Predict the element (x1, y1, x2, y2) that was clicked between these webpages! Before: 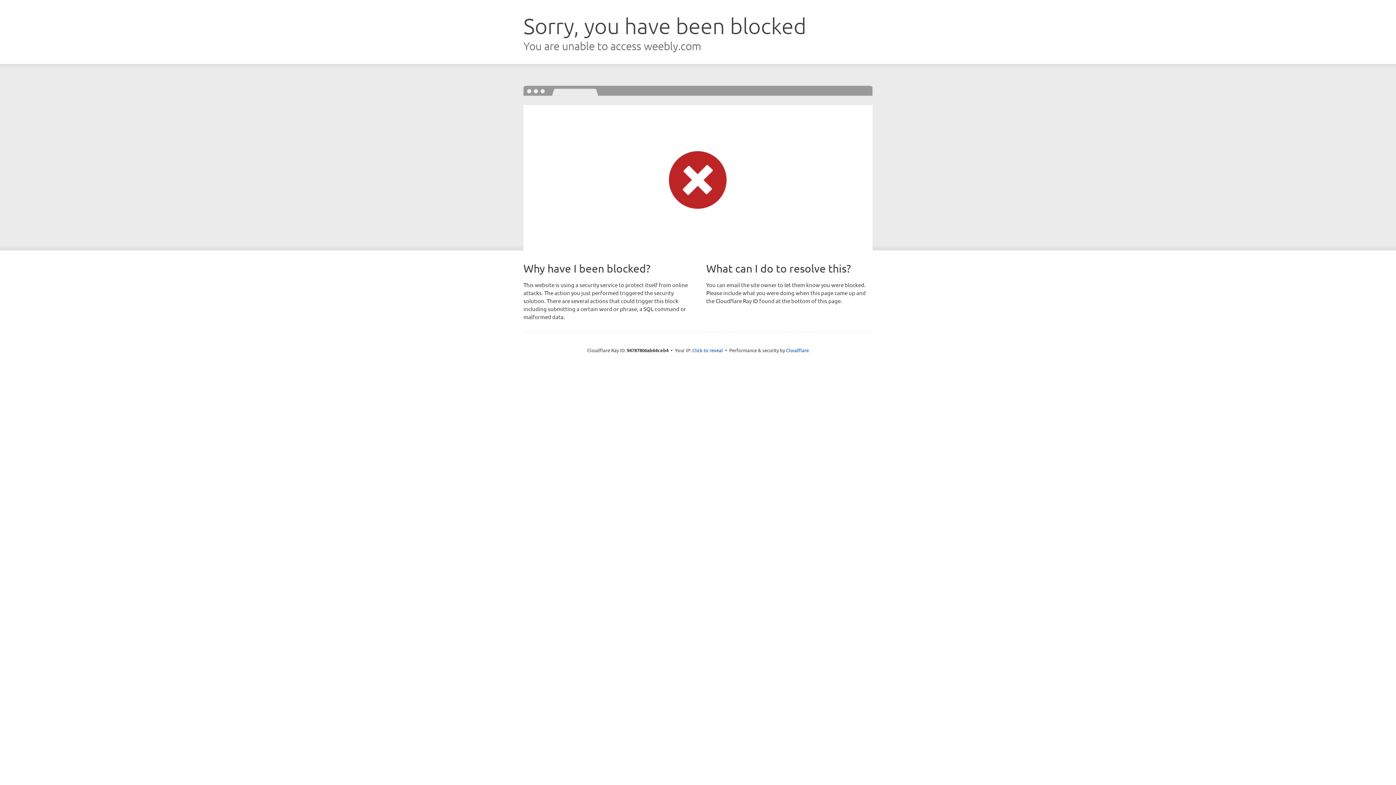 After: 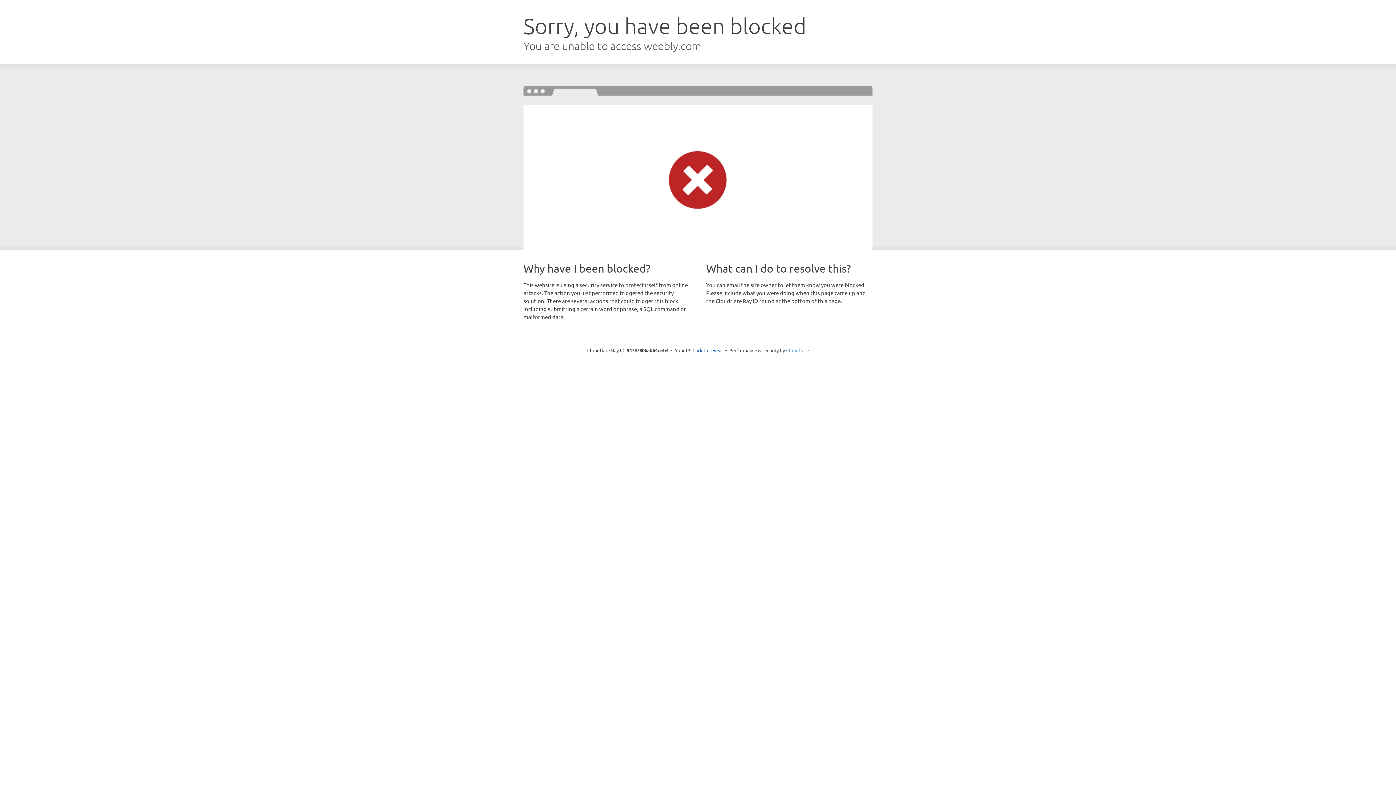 Action: label: Cloudflare bbox: (786, 347, 809, 353)